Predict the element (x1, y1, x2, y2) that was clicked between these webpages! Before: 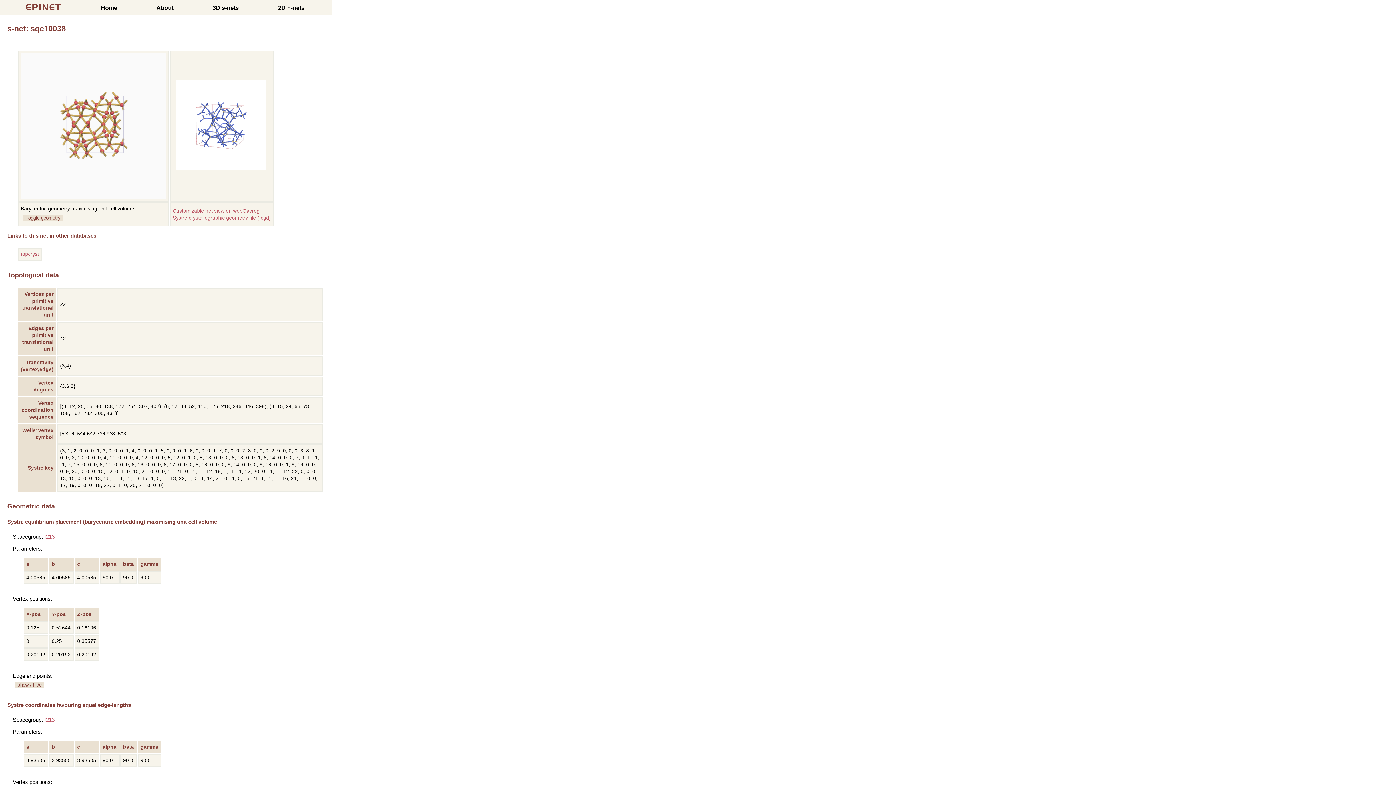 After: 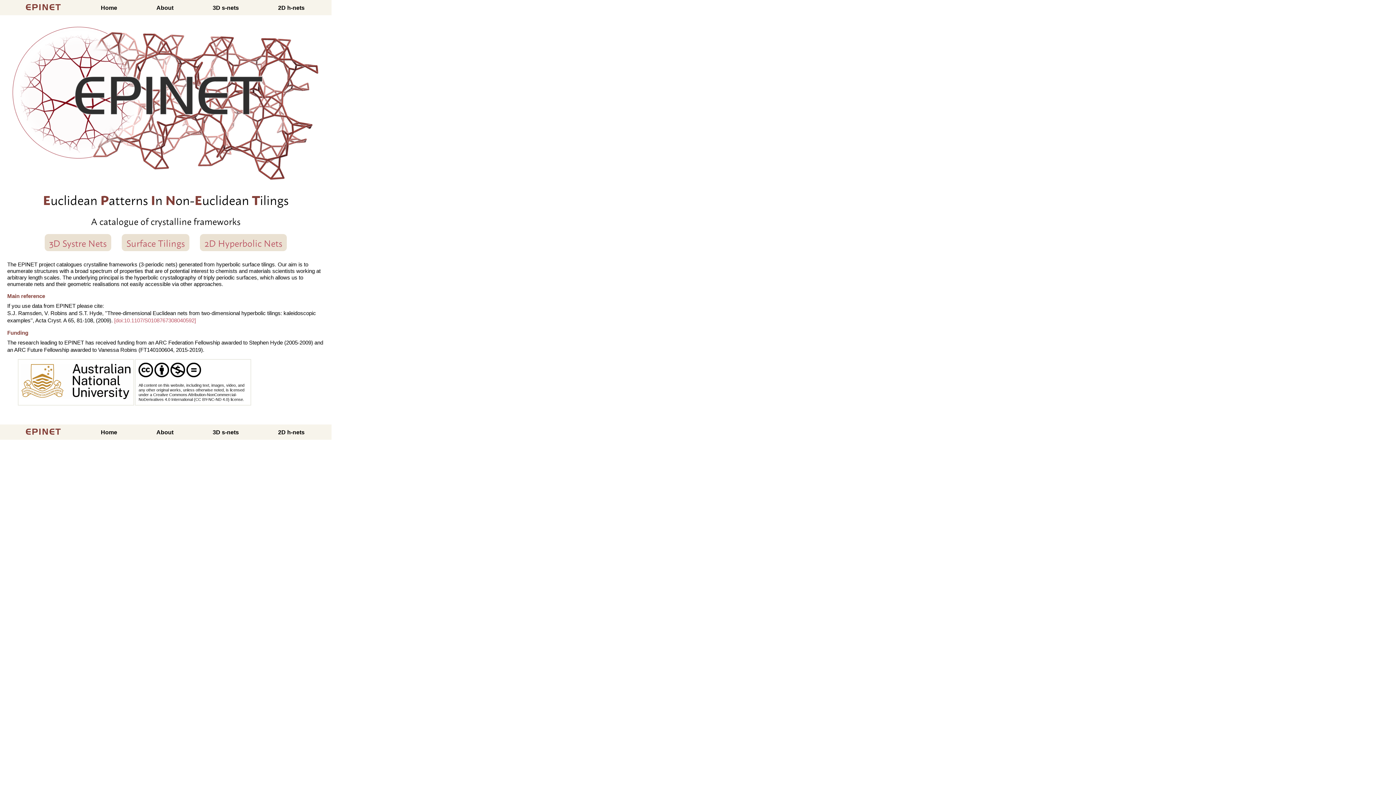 Action: bbox: (25, 3, 61, 11) label: EPINET